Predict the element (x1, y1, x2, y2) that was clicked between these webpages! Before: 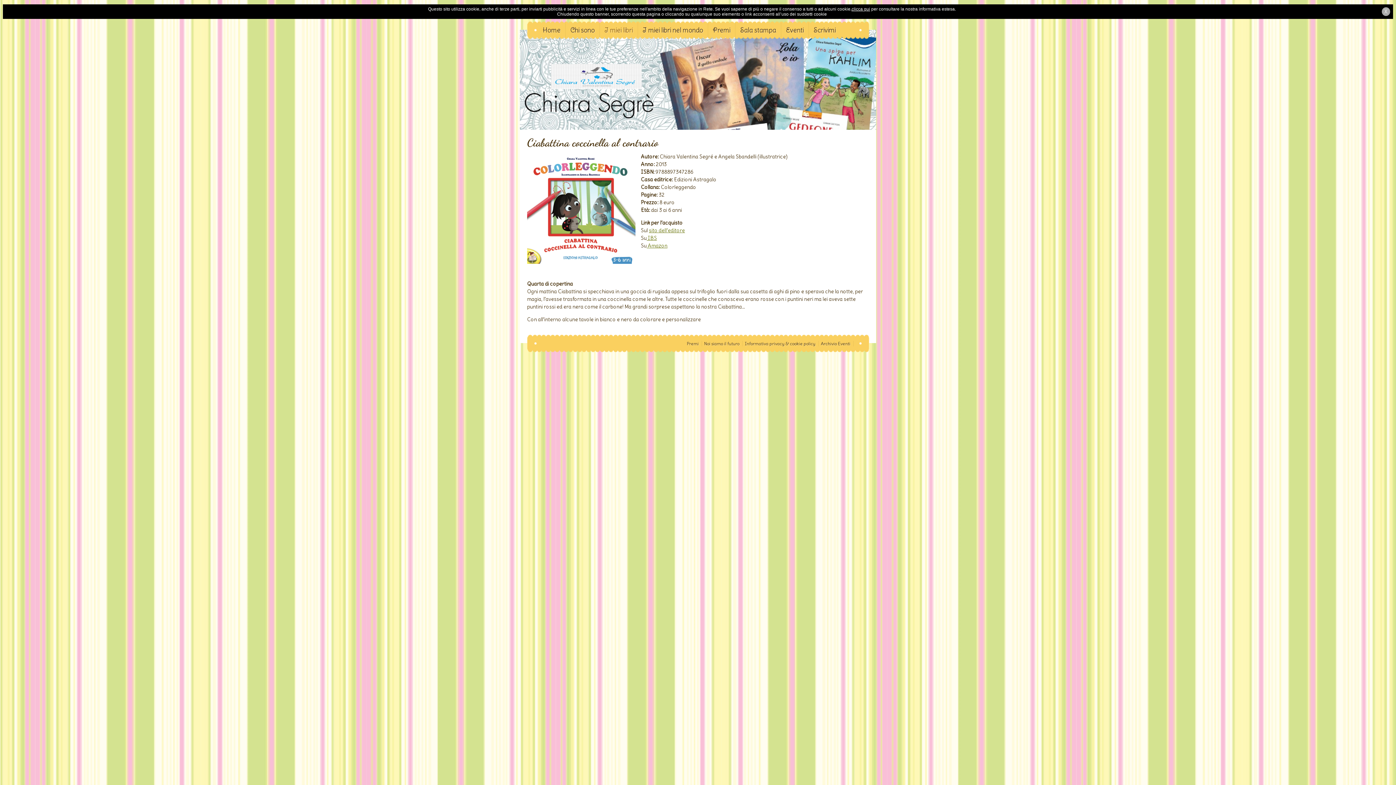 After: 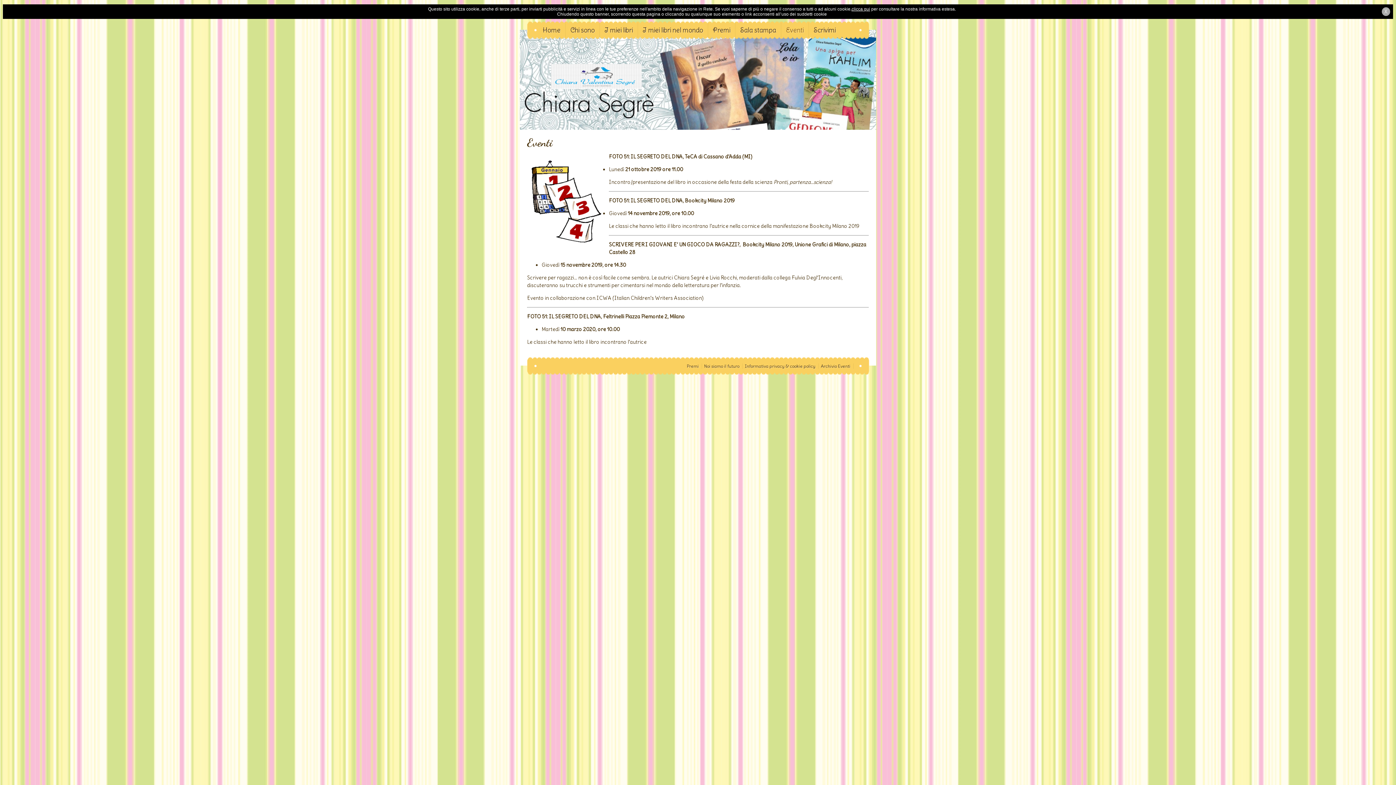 Action: label: Archivio Eventi bbox: (821, 341, 850, 346)